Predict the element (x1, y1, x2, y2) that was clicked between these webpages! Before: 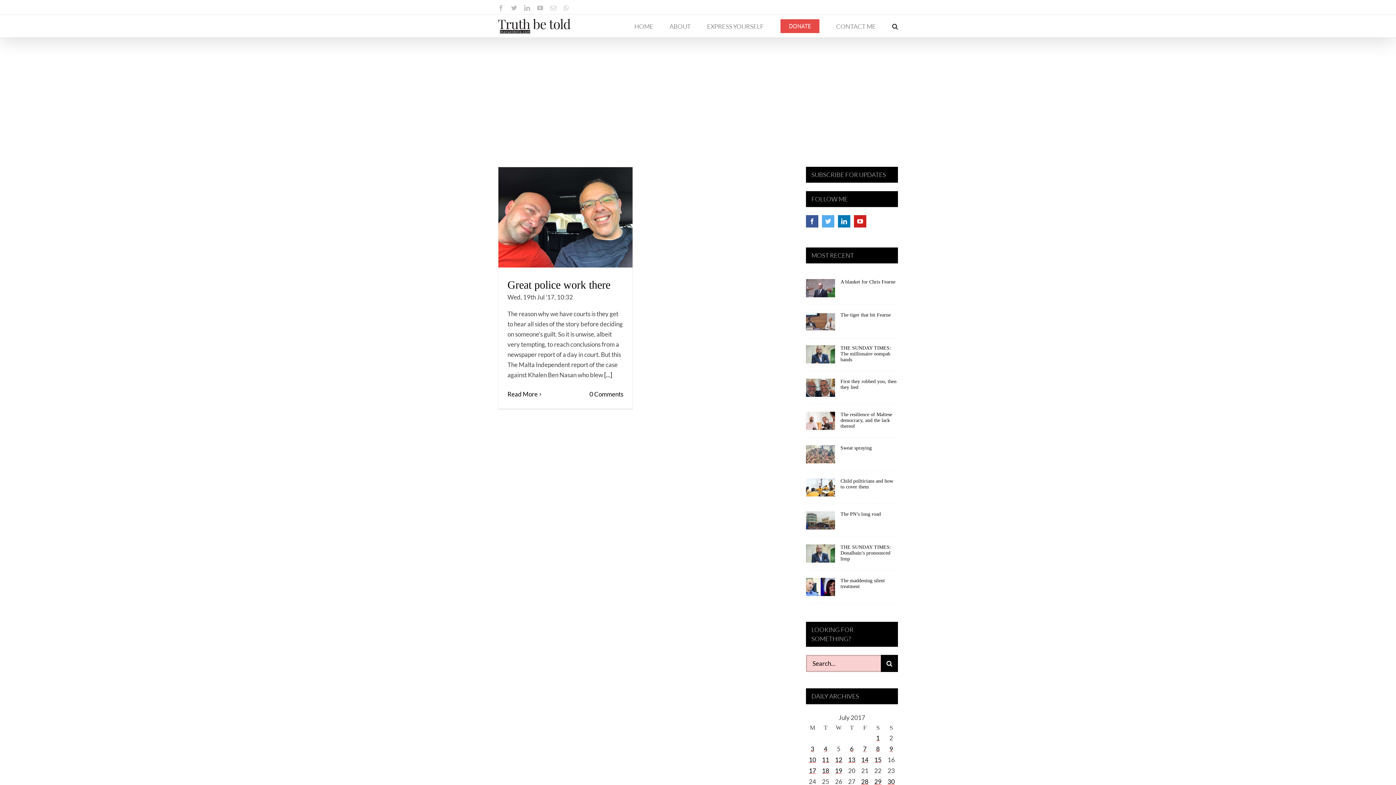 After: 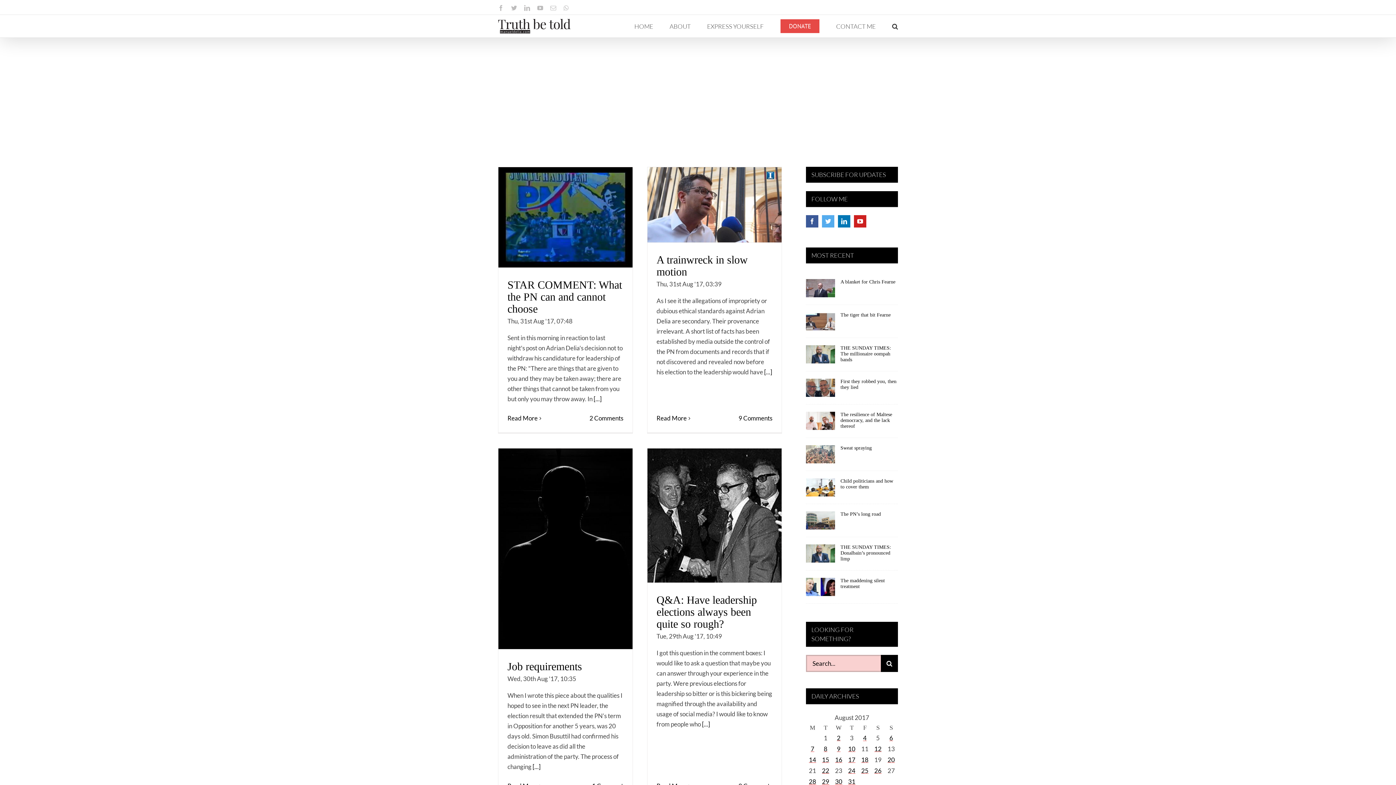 Action: bbox: (822, 690, 837, 698) label: Aug »